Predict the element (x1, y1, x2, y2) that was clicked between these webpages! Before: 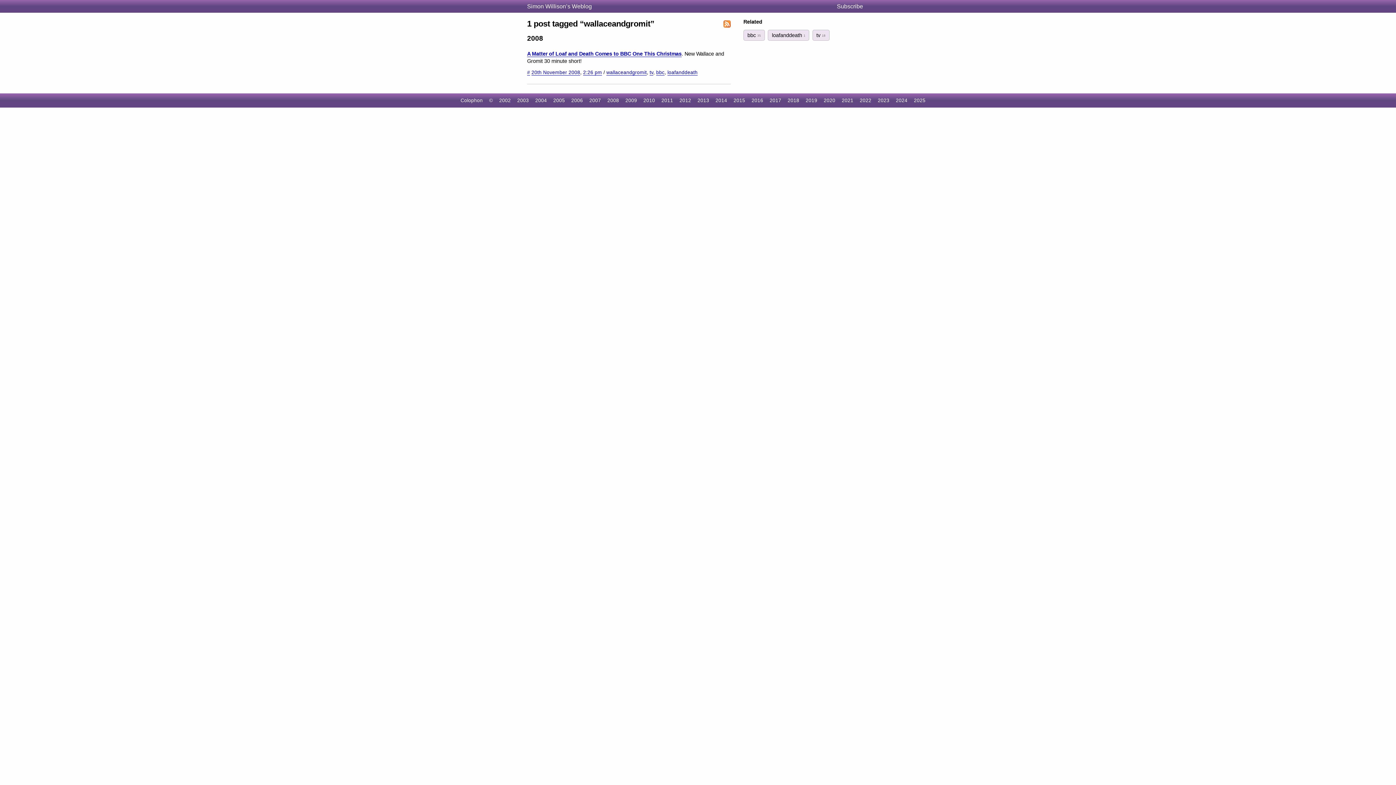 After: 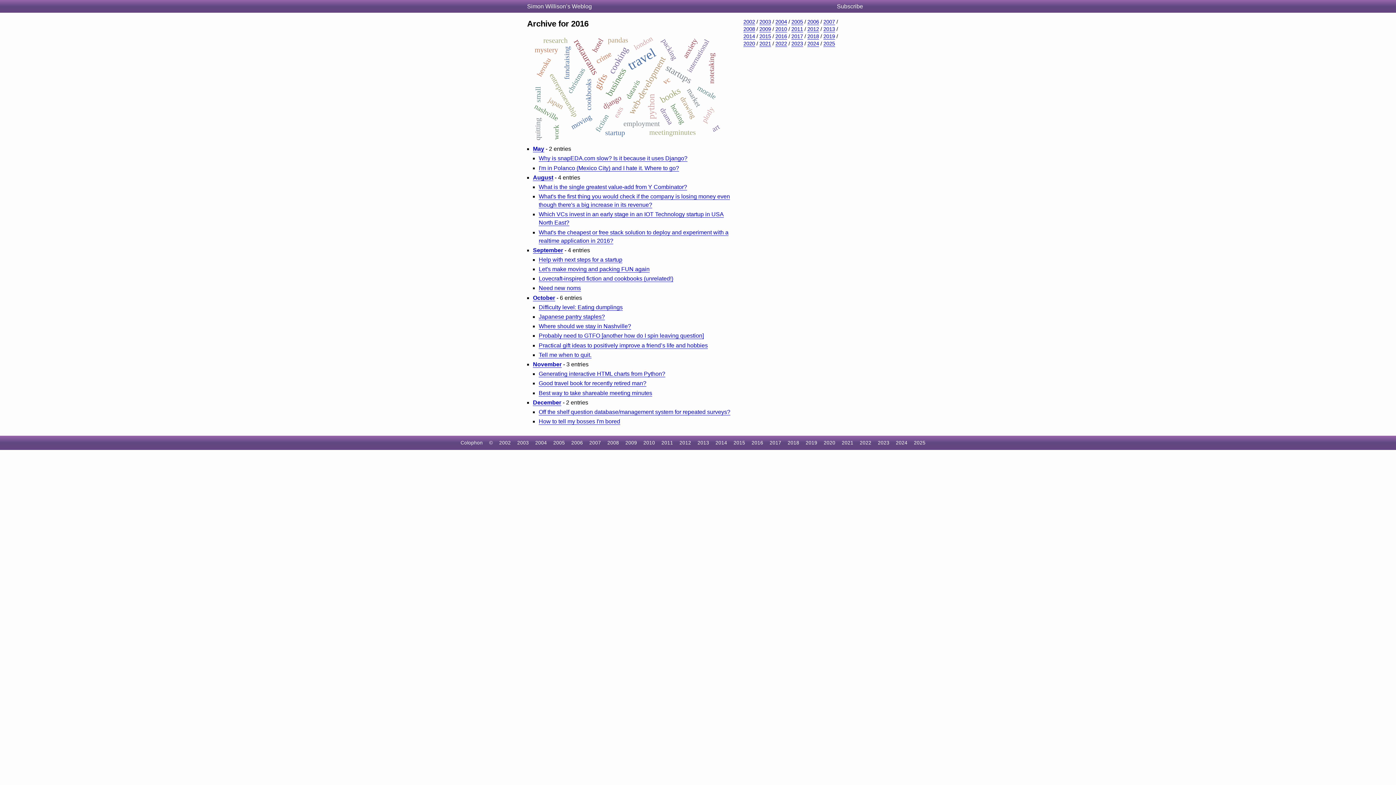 Action: label: 2016 bbox: (751, 97, 763, 103)